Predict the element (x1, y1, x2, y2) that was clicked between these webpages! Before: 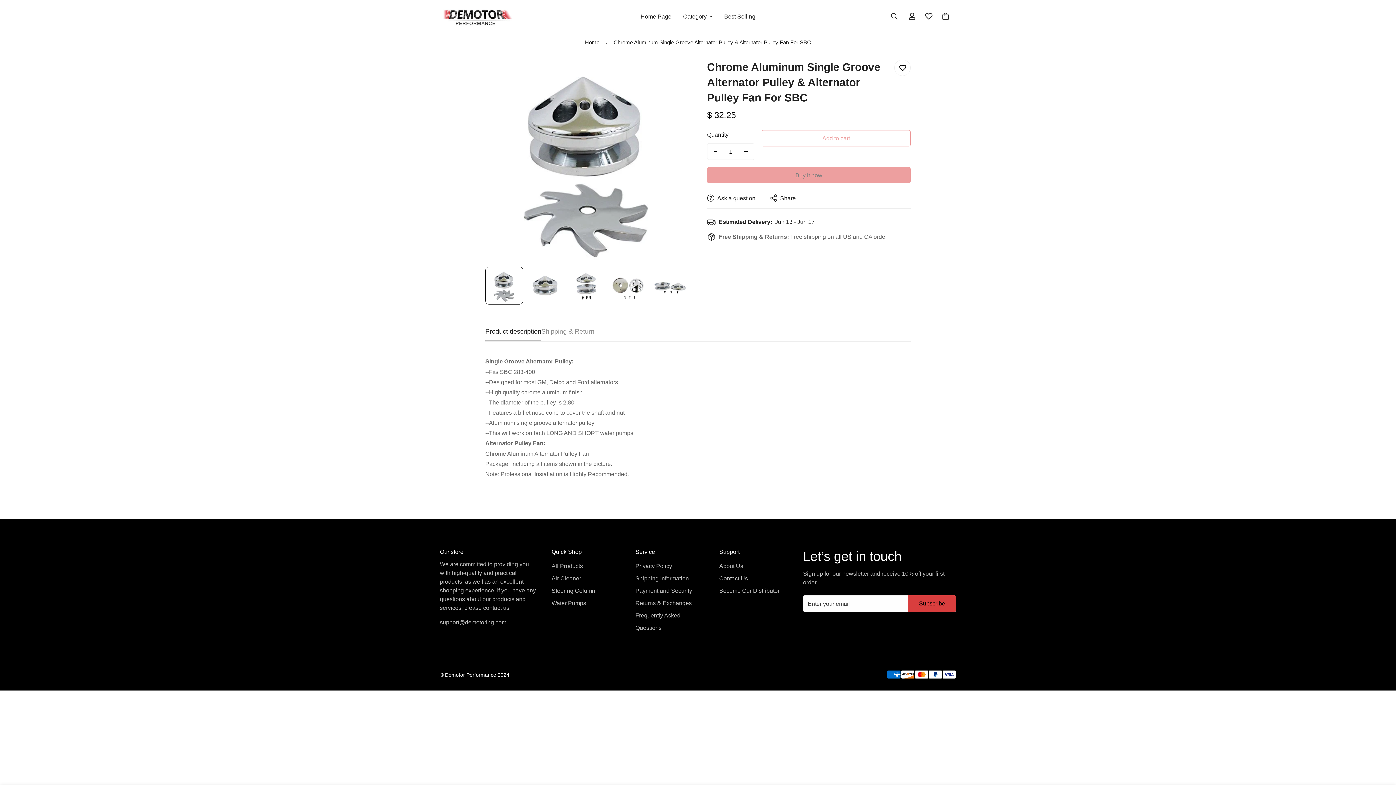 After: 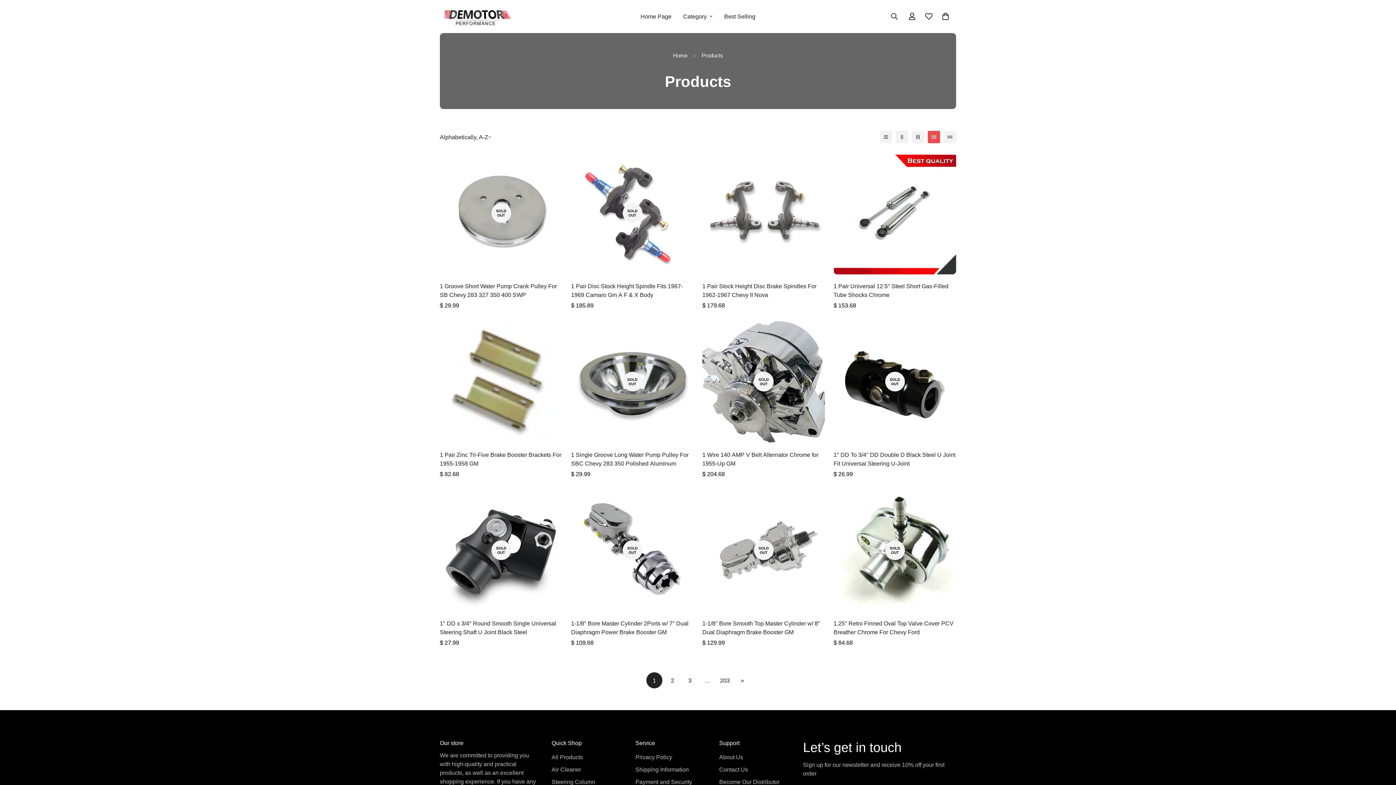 Action: bbox: (551, 562, 583, 569) label: All Products